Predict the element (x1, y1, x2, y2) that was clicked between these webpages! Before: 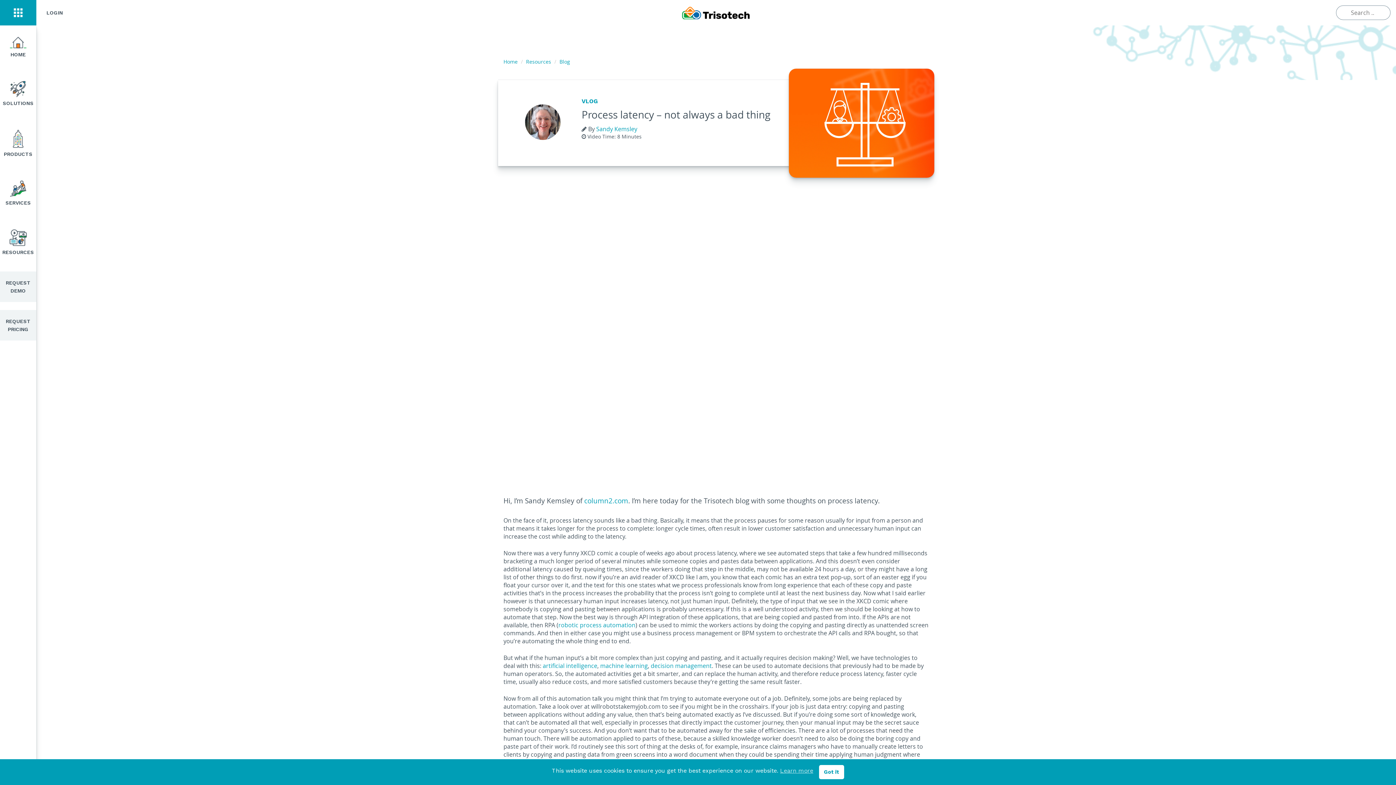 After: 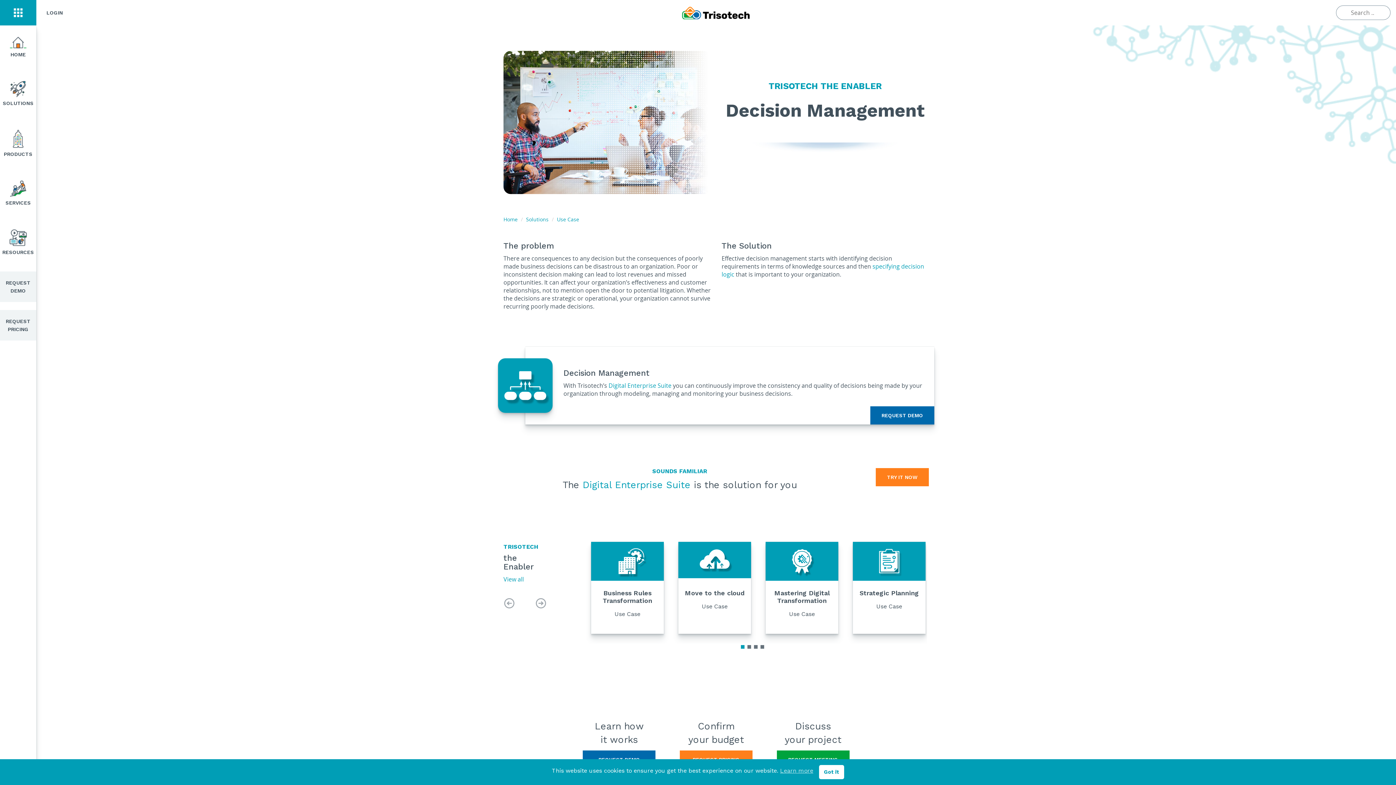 Action: label: decision management bbox: (650, 662, 712, 670)